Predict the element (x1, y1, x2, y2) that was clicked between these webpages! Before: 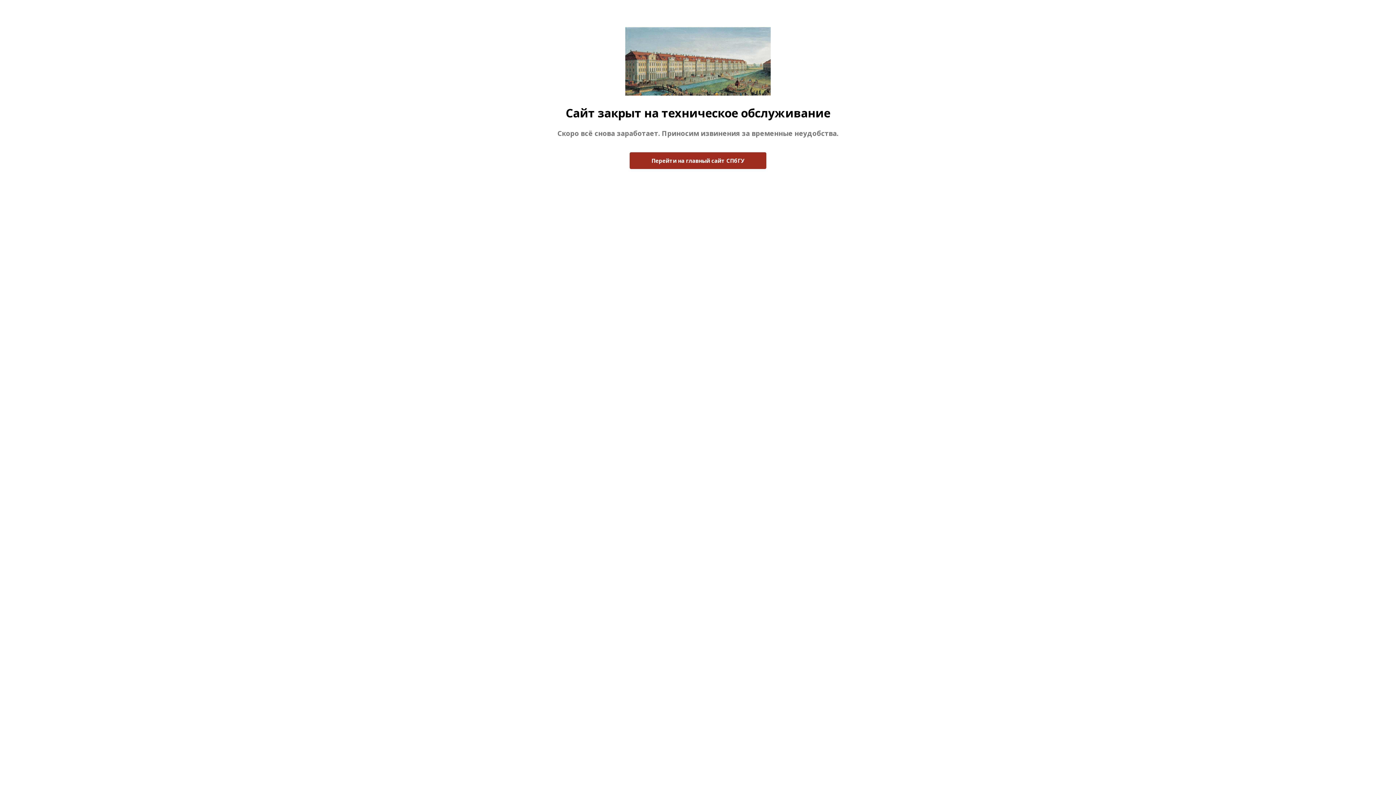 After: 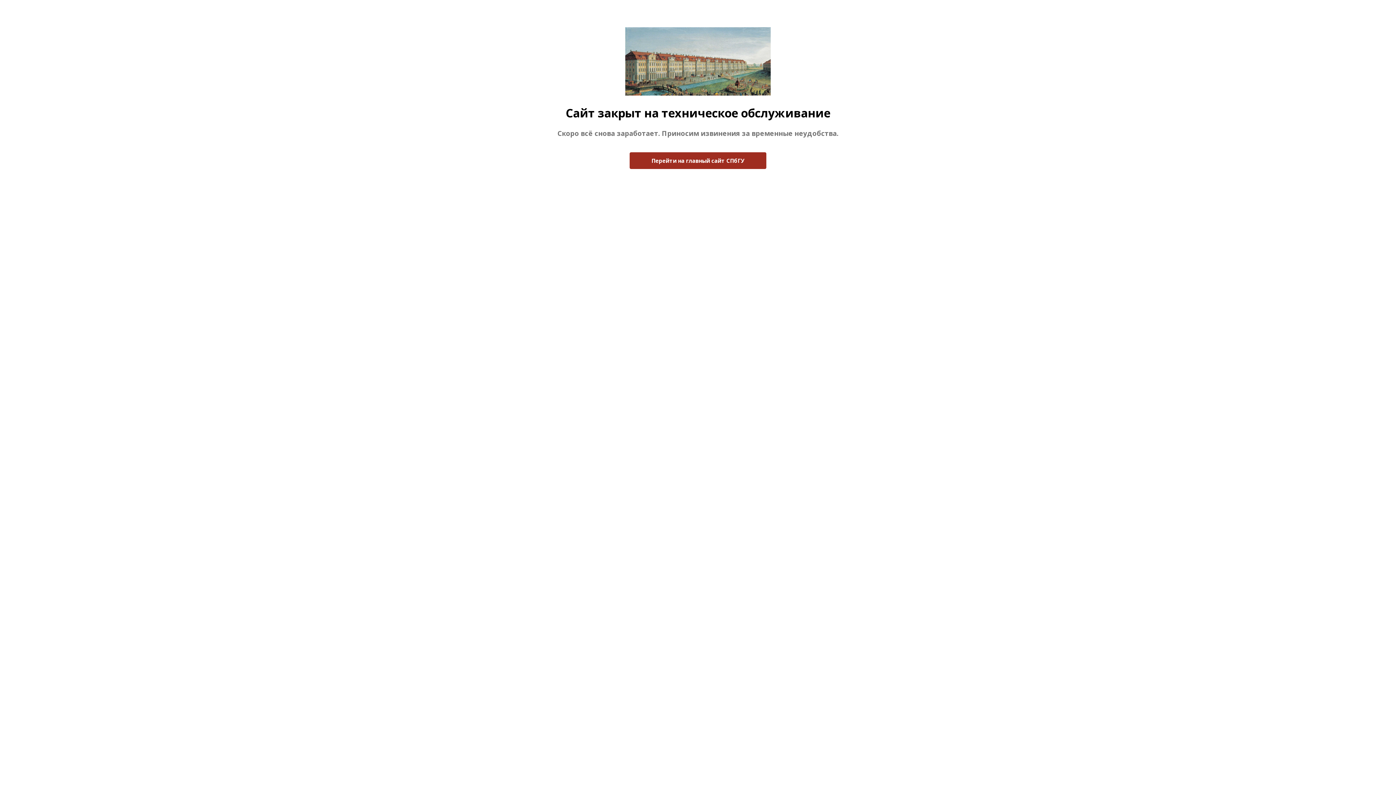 Action: label: Перейти на главный сайт СПбГУ bbox: (629, 152, 766, 169)